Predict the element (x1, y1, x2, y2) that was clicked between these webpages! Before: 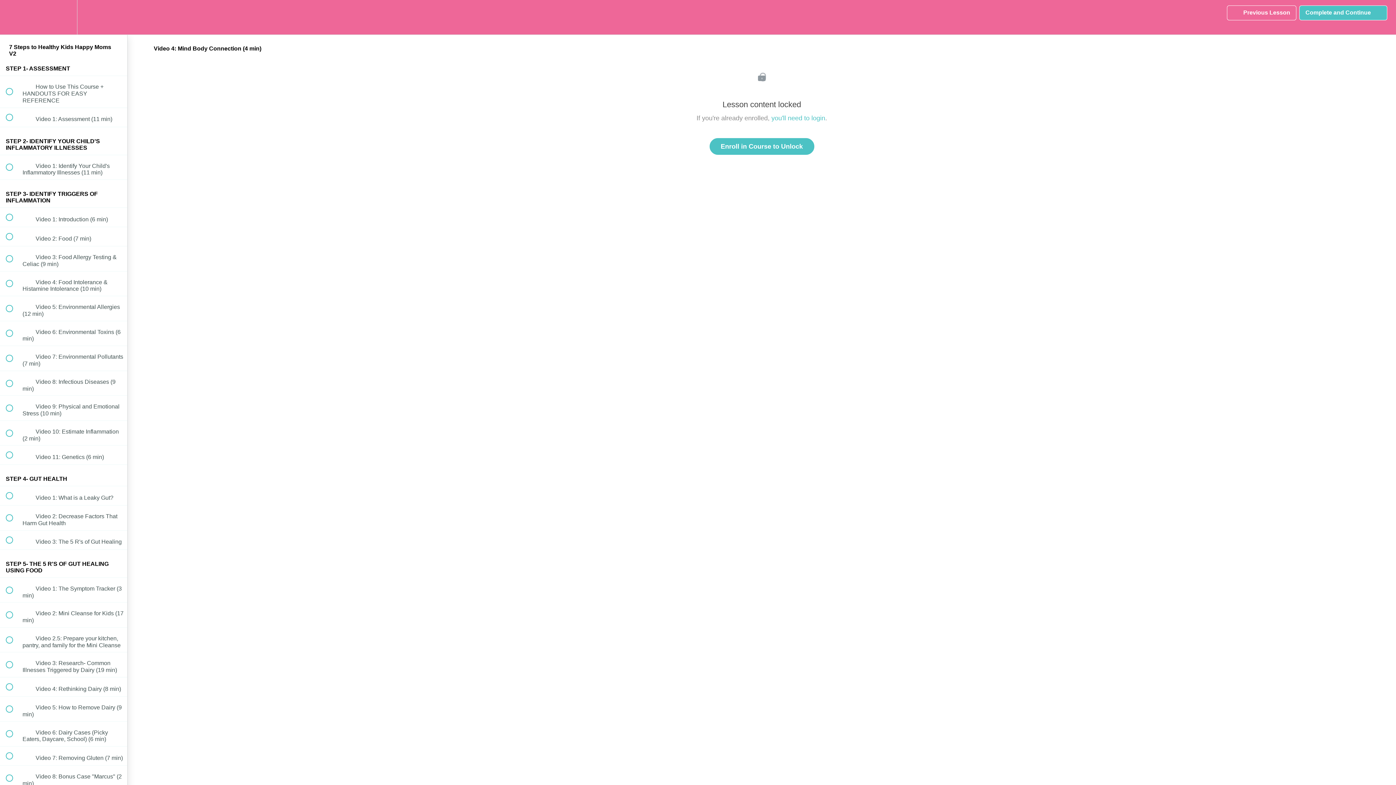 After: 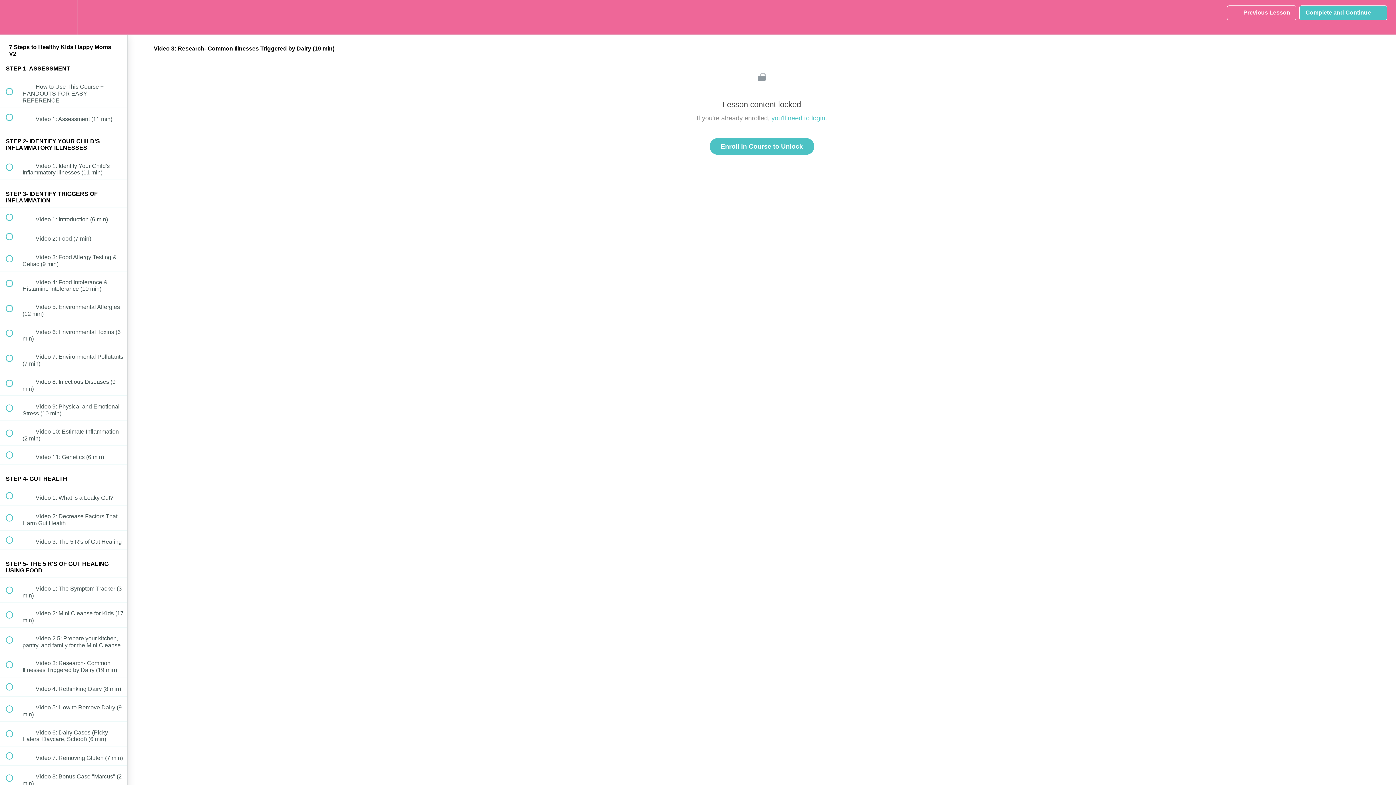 Action: bbox: (0, 652, 127, 677) label:  
 Video 3: Research- Common Illnesses Triggered by Dairy (19 min)